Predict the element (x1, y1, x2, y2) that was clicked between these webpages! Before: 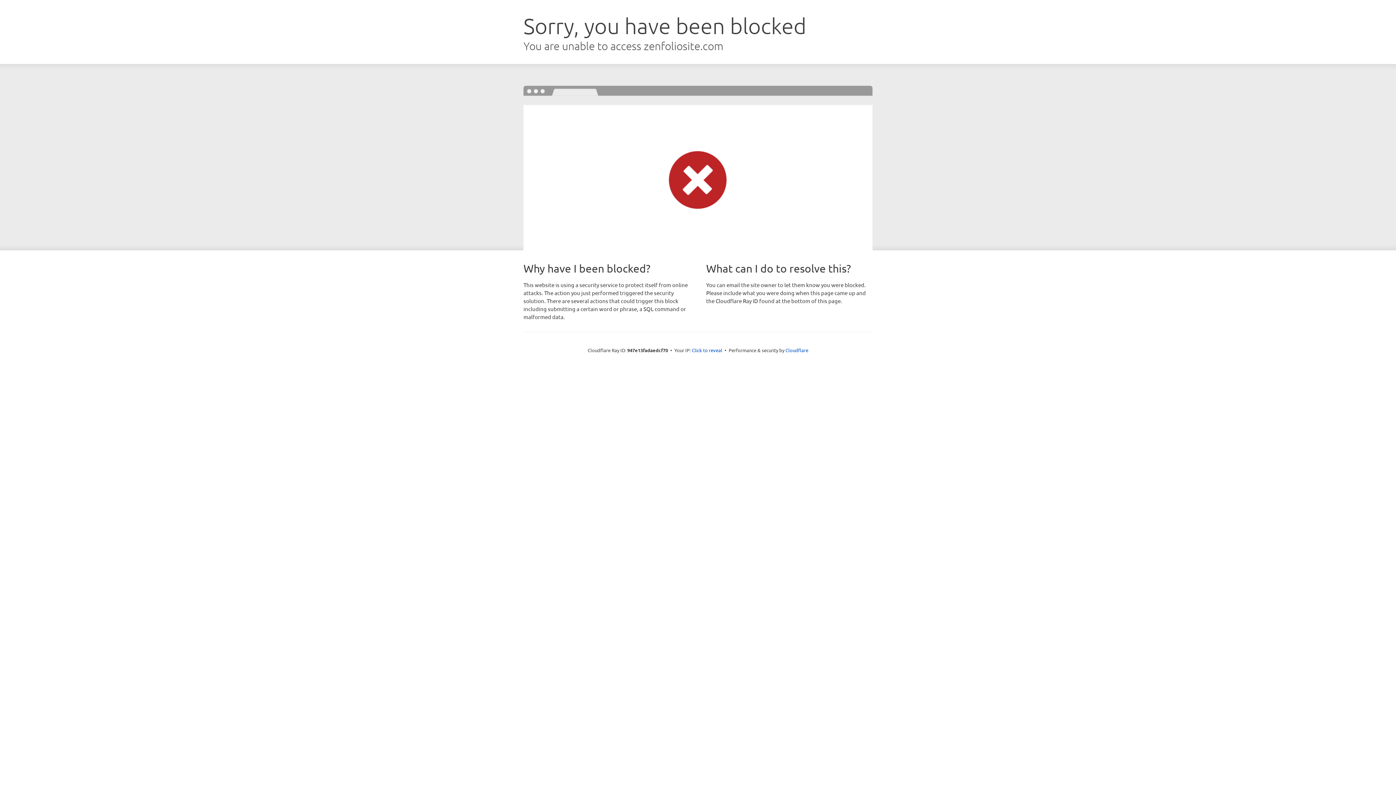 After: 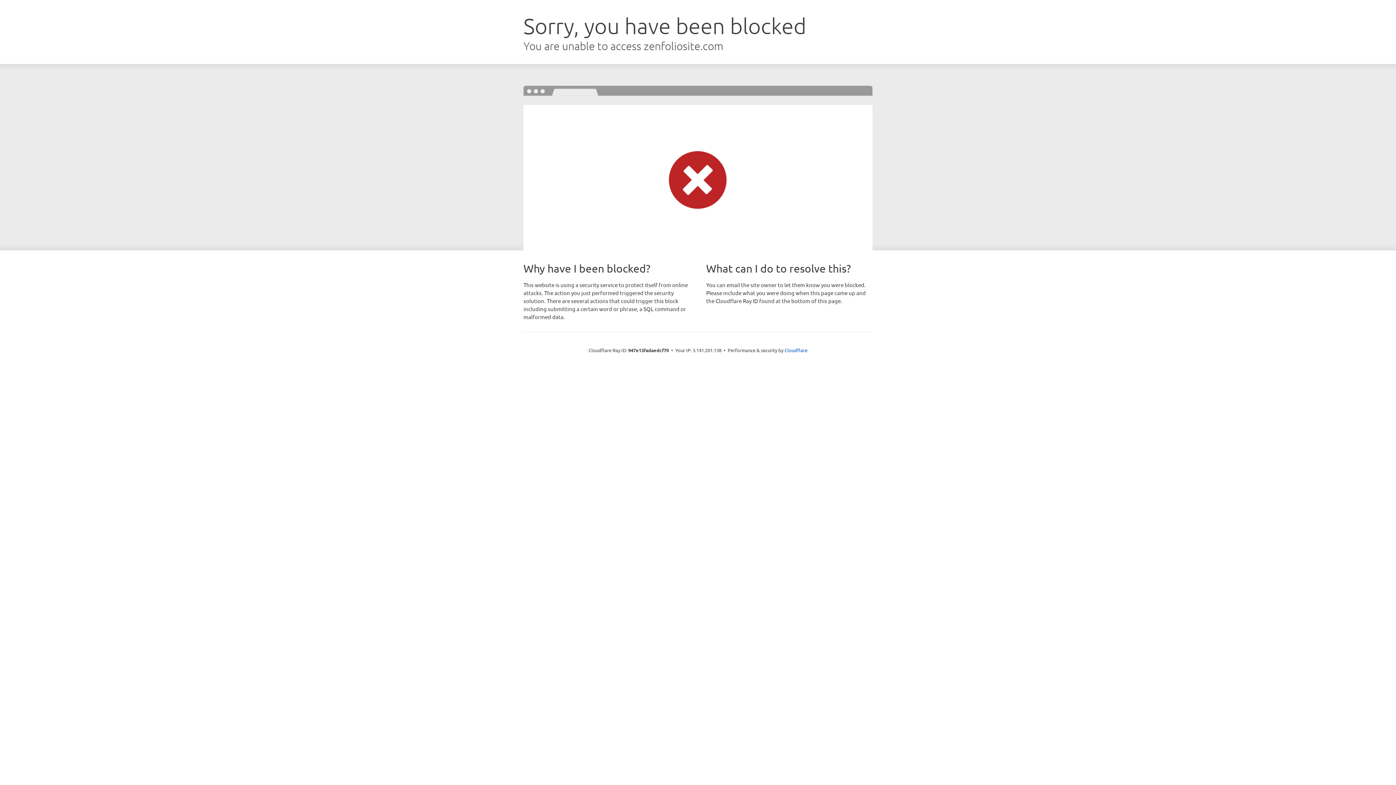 Action: bbox: (692, 346, 722, 353) label: Click to reveal